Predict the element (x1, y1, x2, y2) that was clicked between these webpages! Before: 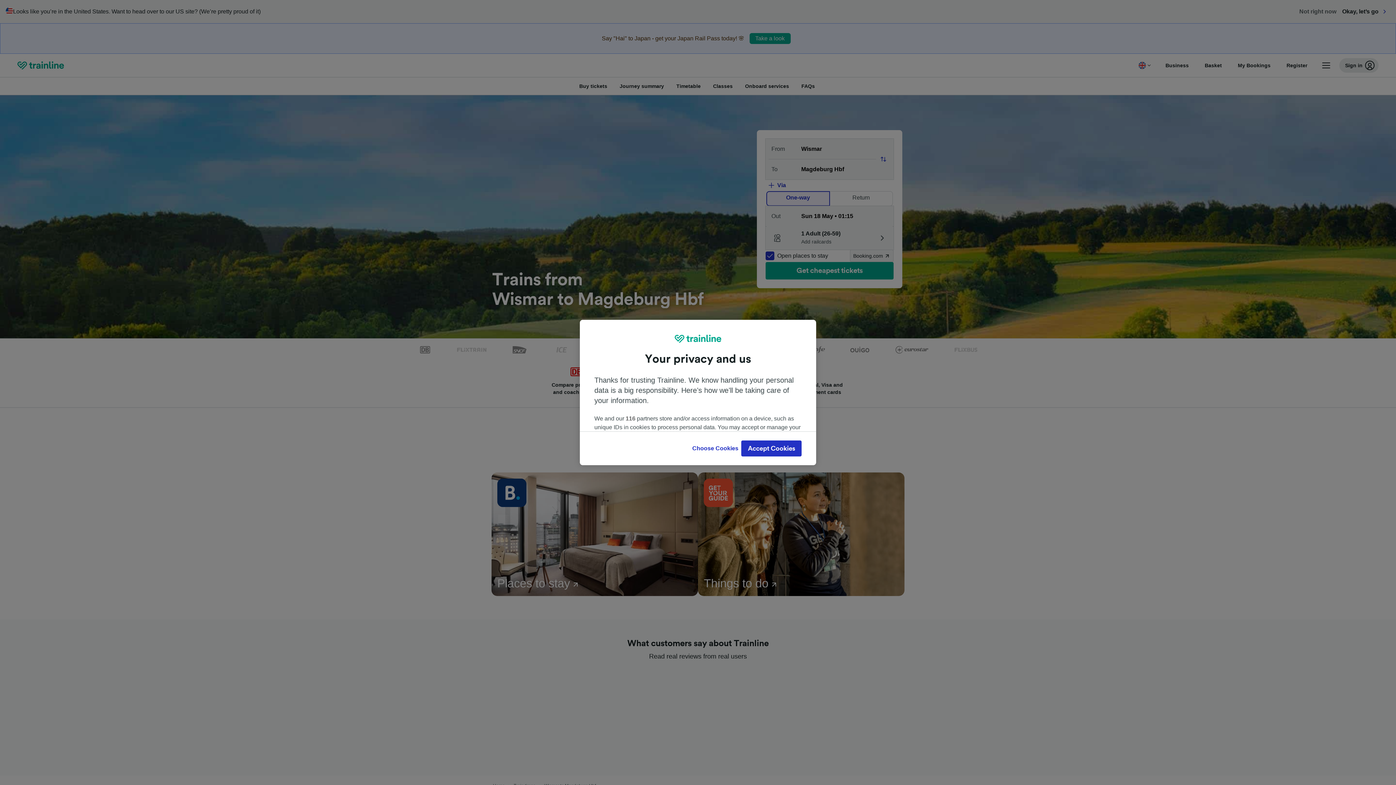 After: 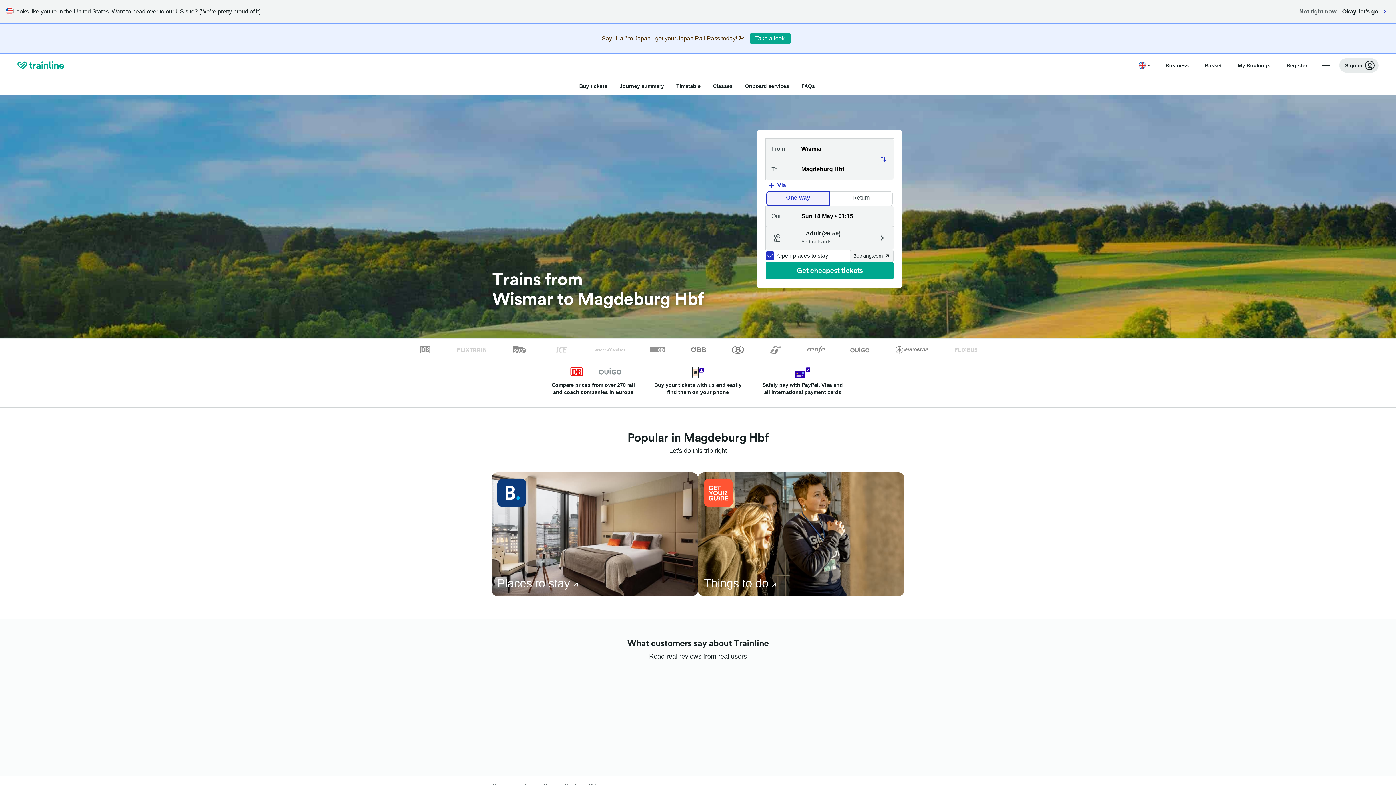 Action: label: Accept Cookies bbox: (741, 440, 801, 456)